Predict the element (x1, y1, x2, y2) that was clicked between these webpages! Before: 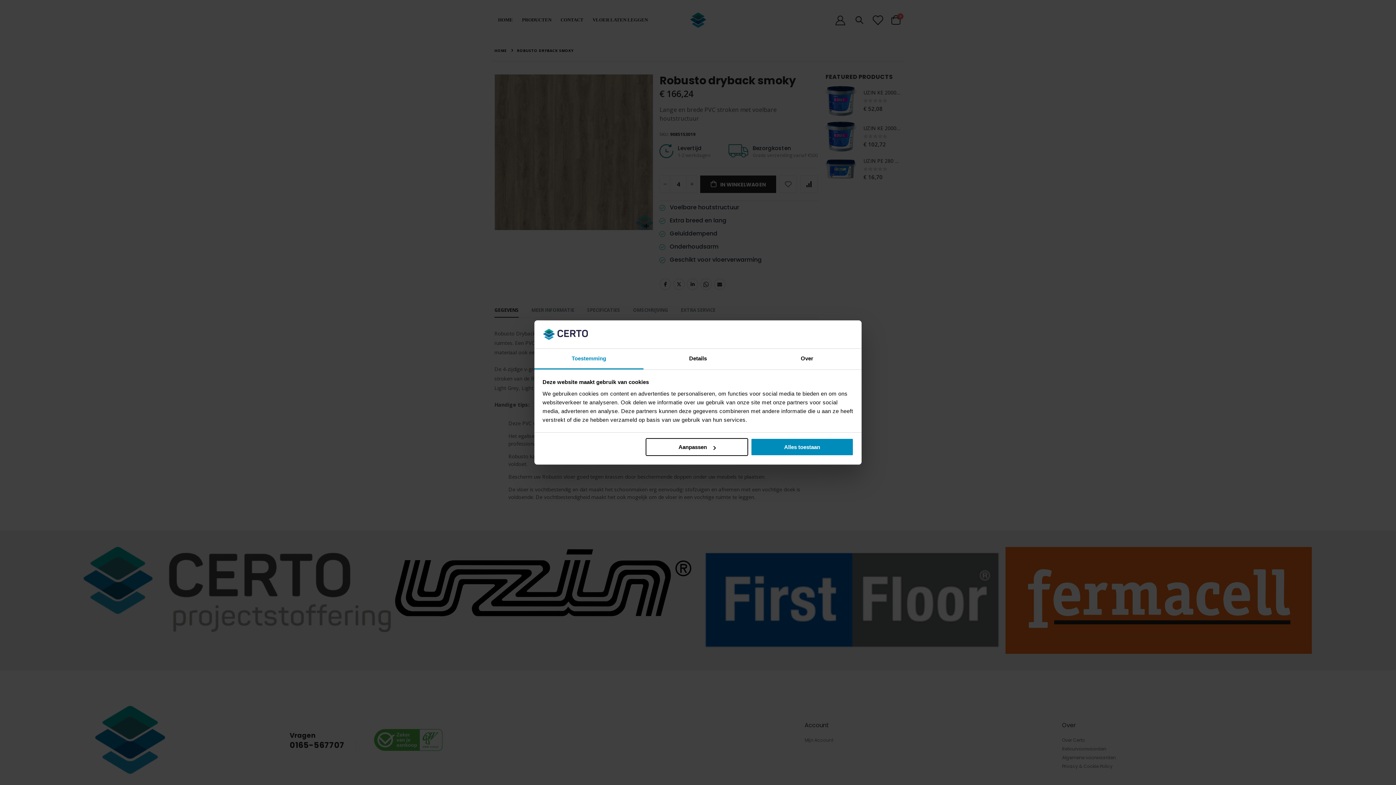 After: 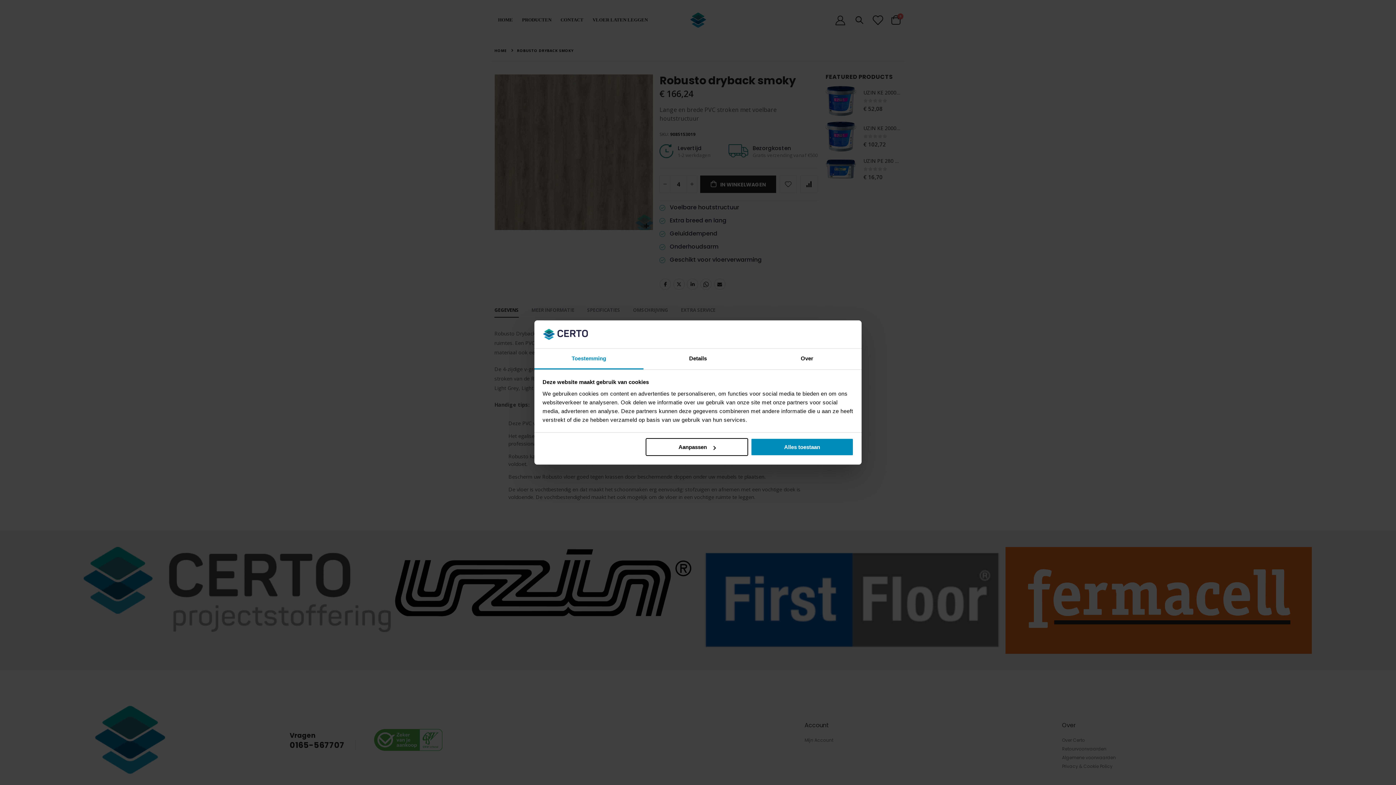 Action: bbox: (534, 348, 643, 369) label: Toestemming